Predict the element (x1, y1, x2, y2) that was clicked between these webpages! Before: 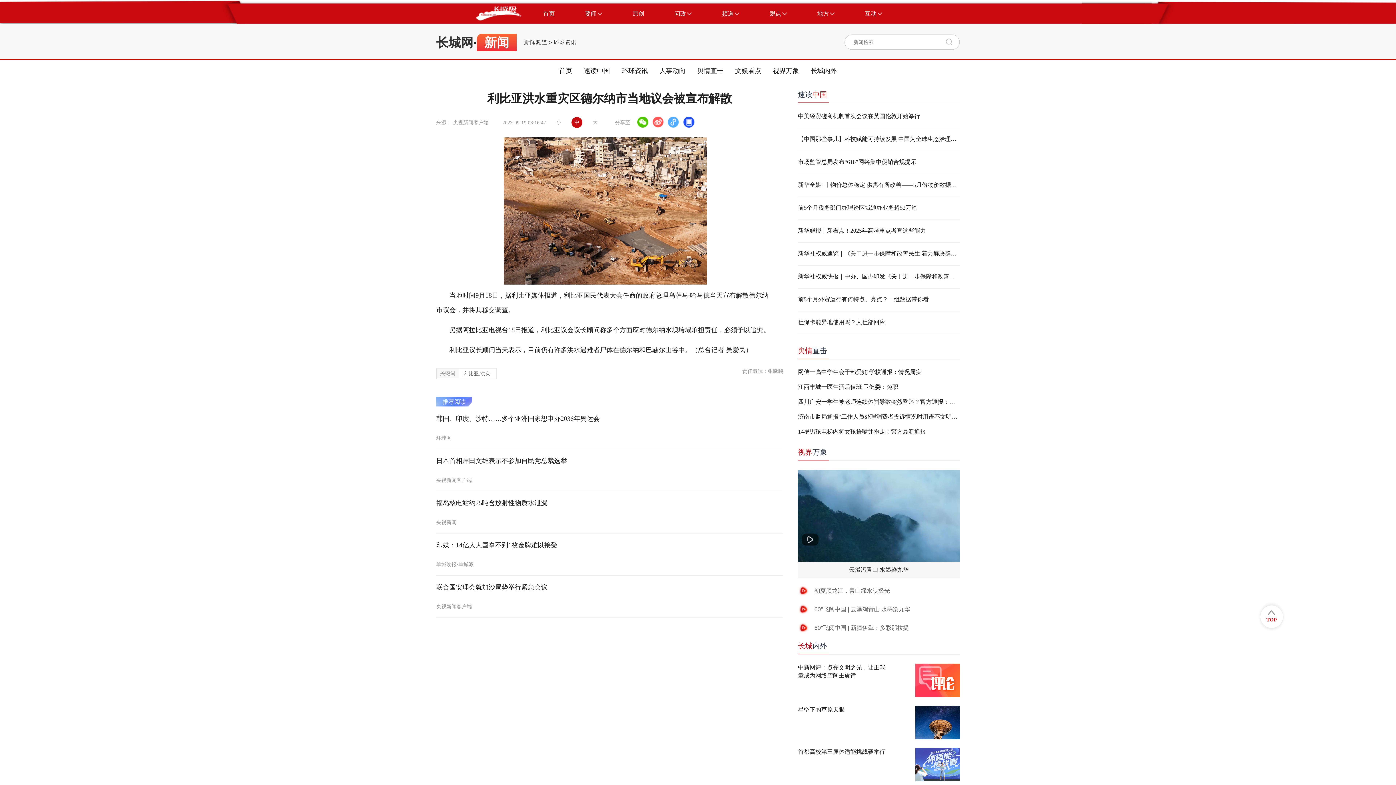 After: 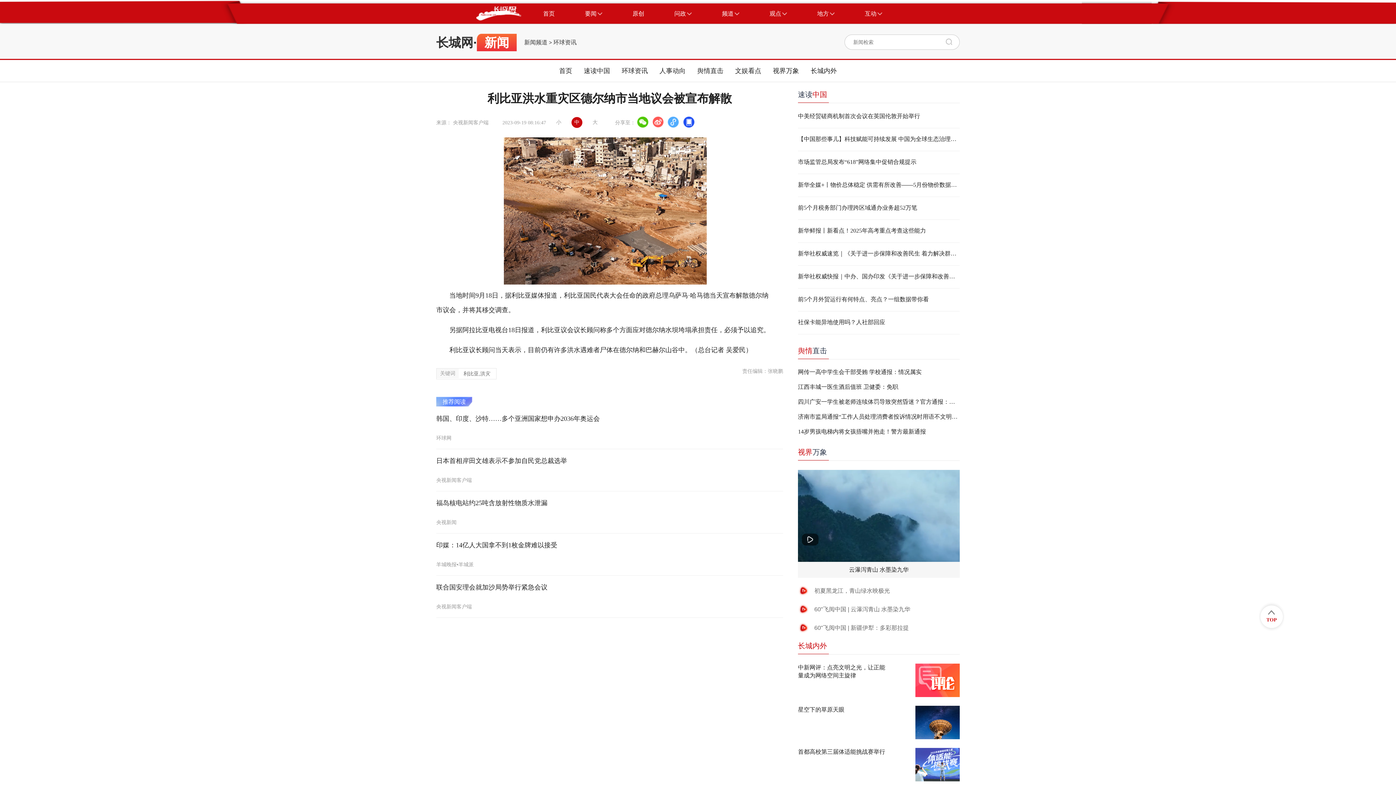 Action: bbox: (798, 641, 827, 651) label: 长城内外